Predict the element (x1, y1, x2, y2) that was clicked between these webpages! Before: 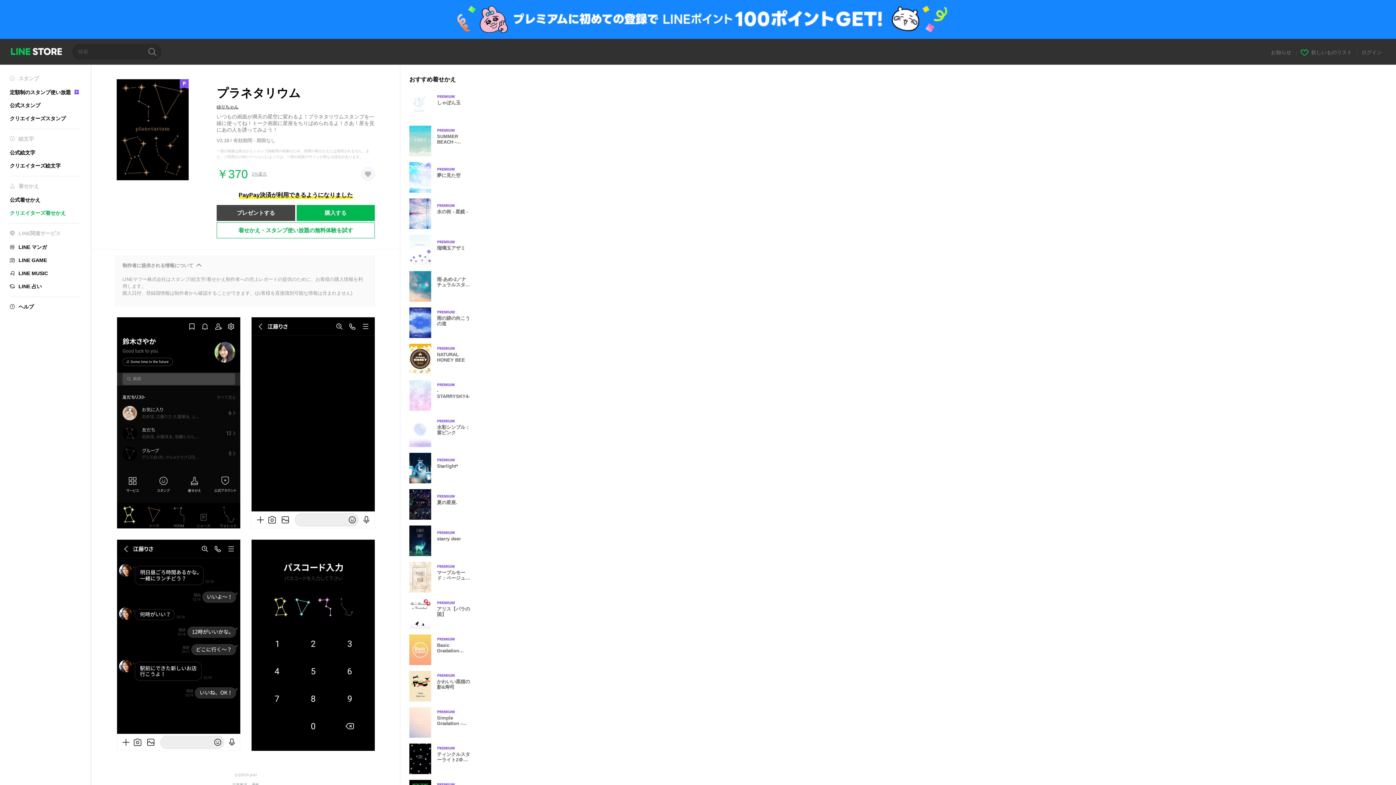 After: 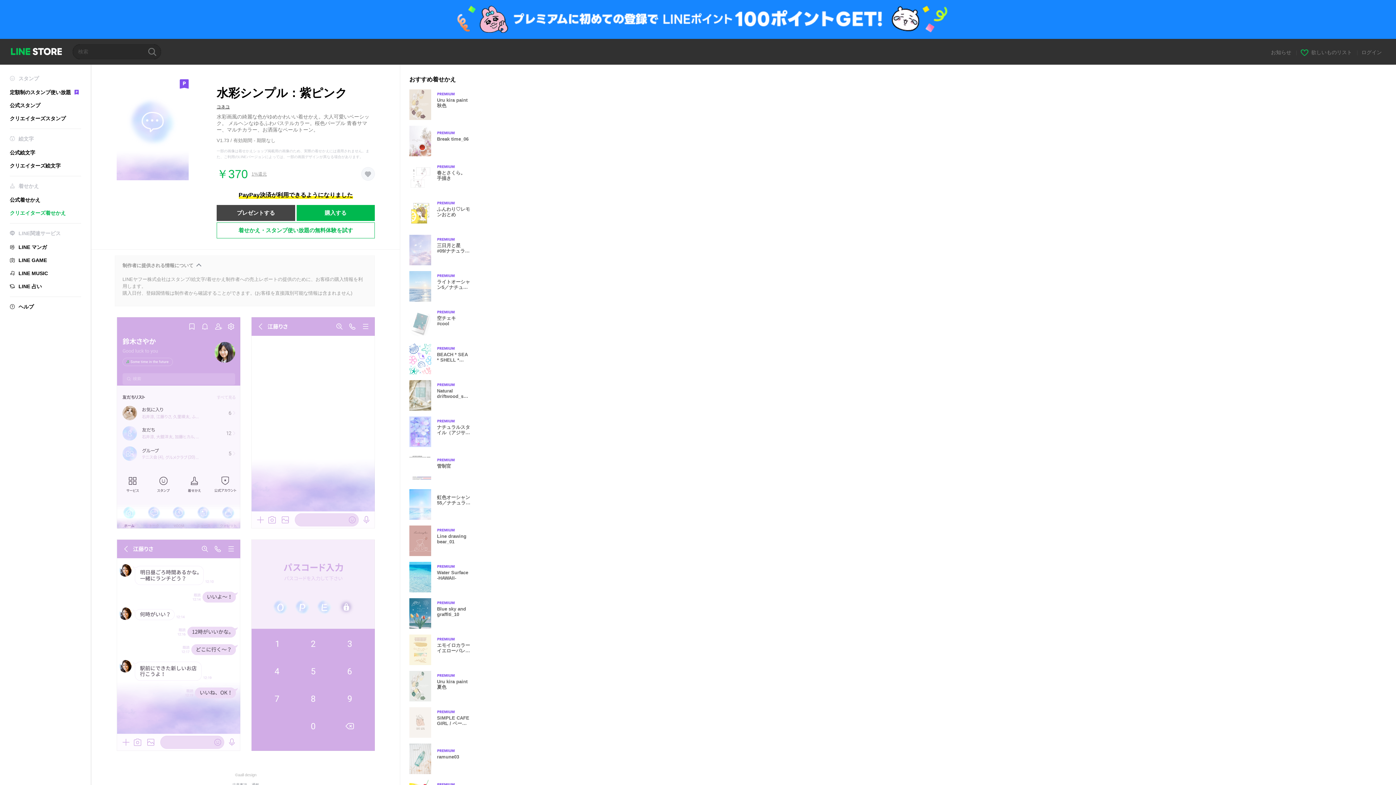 Action: label: Premium
水彩シンプル：紫ピンク bbox: (409, 416, 477, 447)